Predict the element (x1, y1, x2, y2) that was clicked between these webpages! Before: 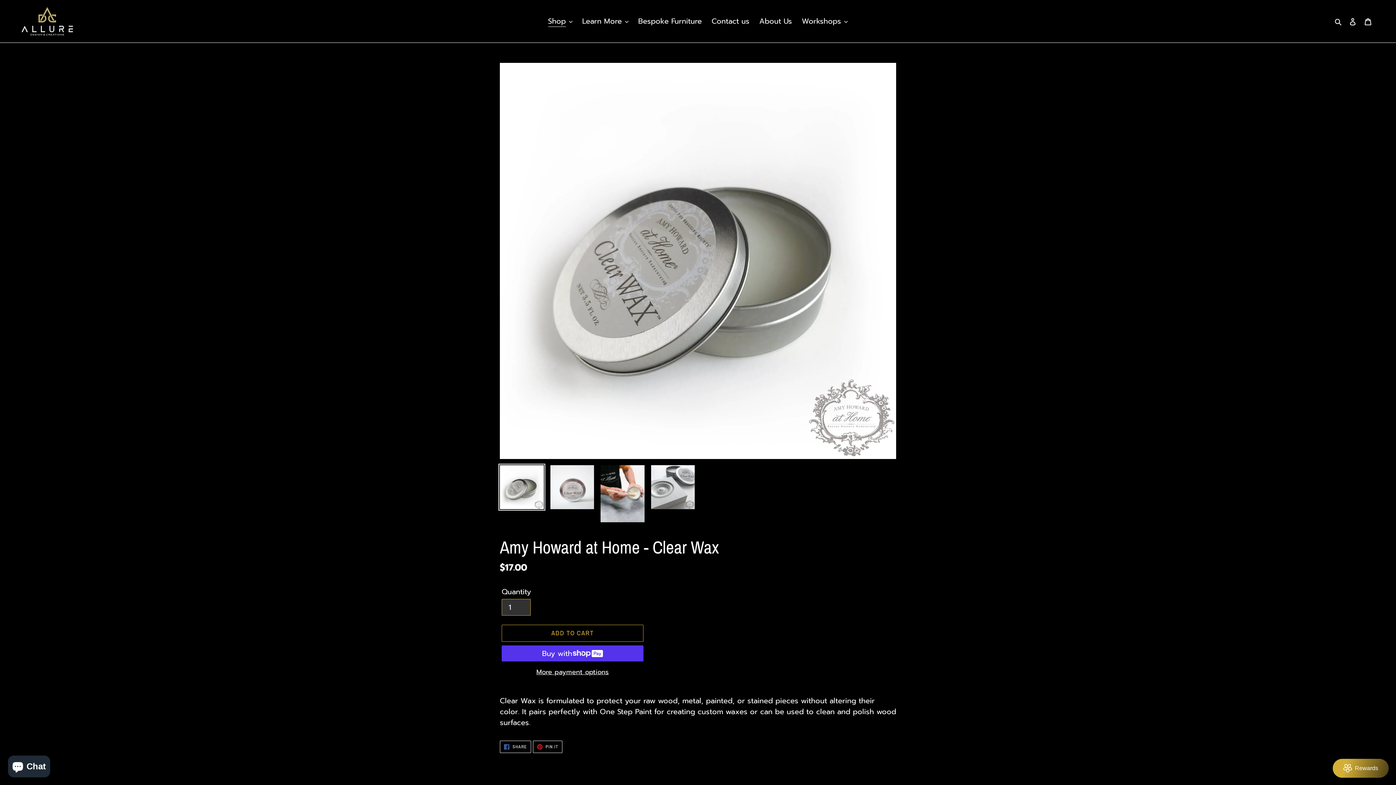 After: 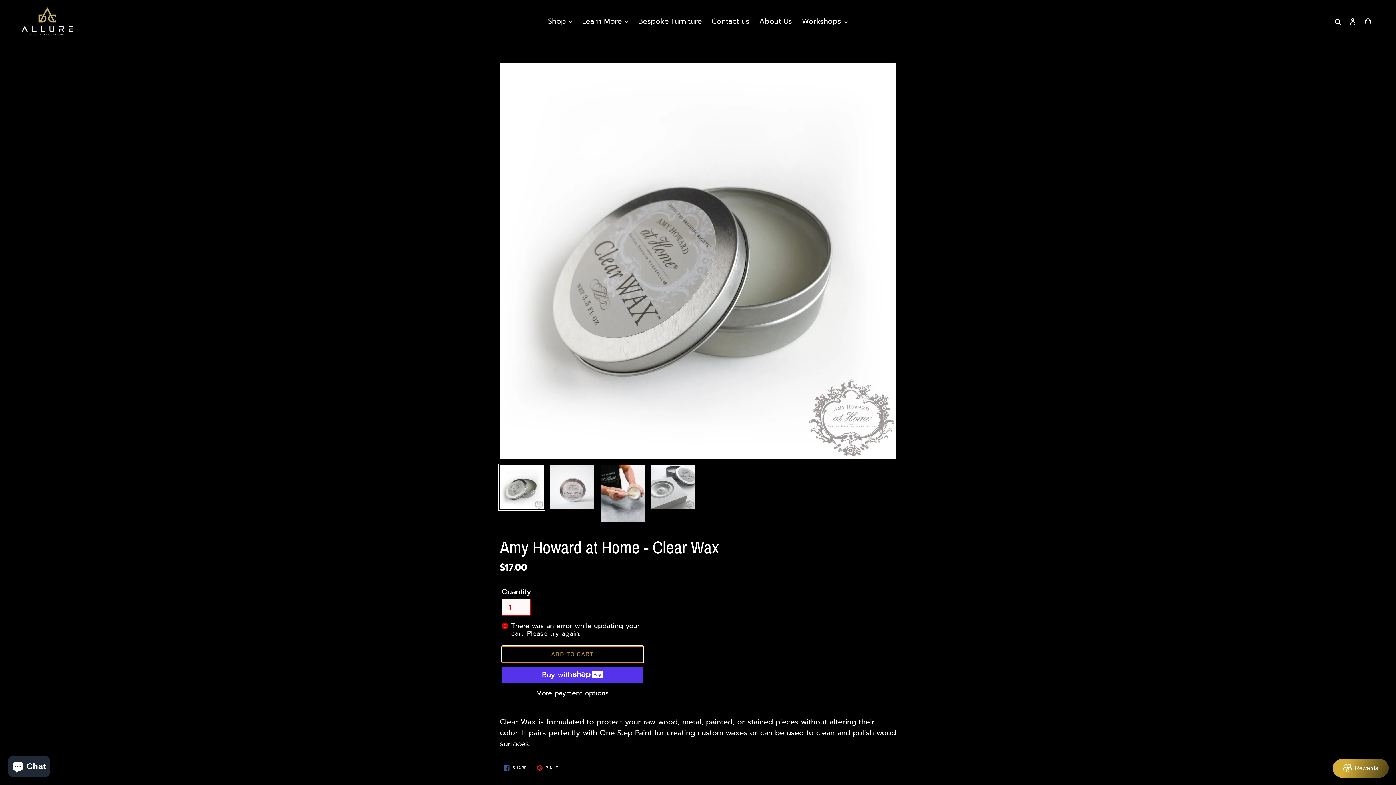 Action: bbox: (501, 625, 643, 642) label: Add to cart